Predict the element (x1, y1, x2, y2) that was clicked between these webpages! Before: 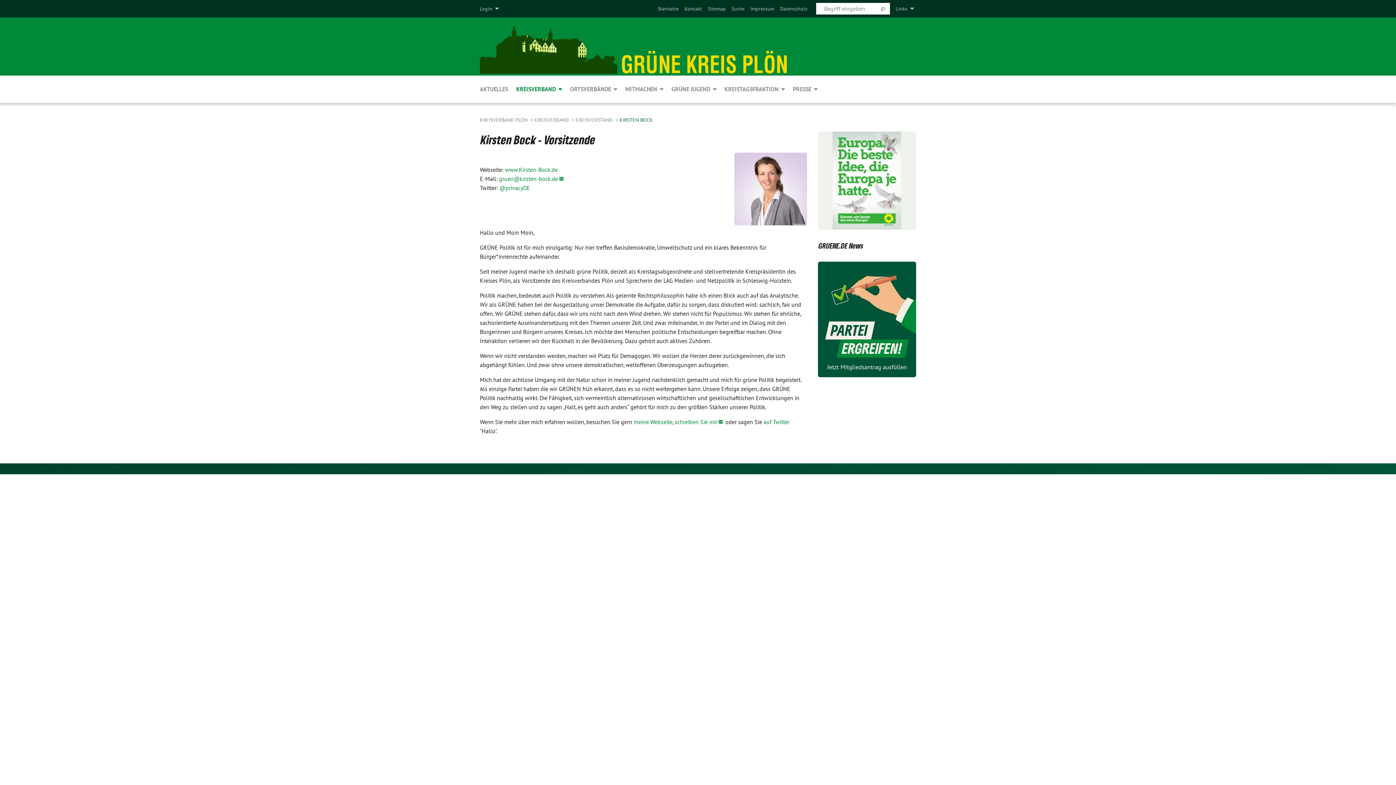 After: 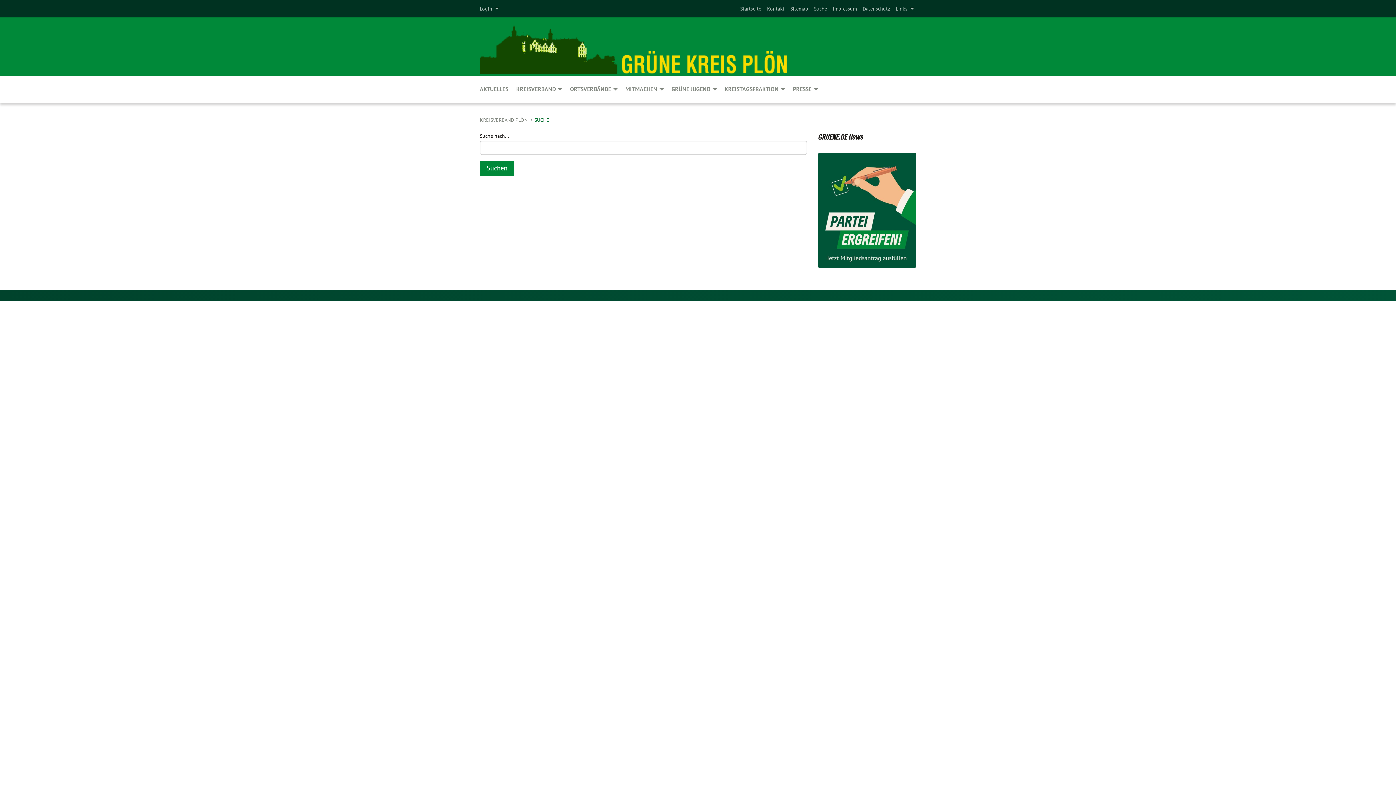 Action: bbox: (731, 5, 744, 12) label: Suche